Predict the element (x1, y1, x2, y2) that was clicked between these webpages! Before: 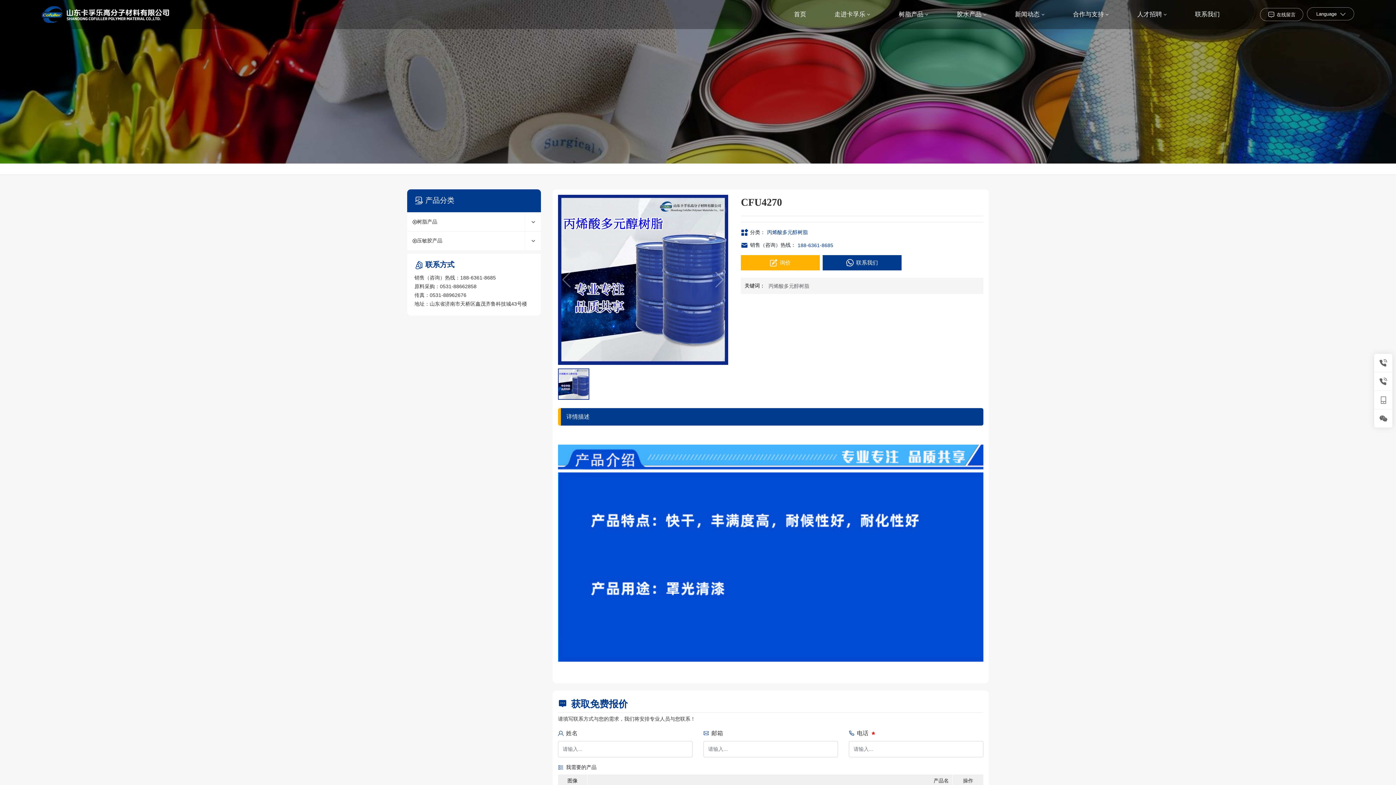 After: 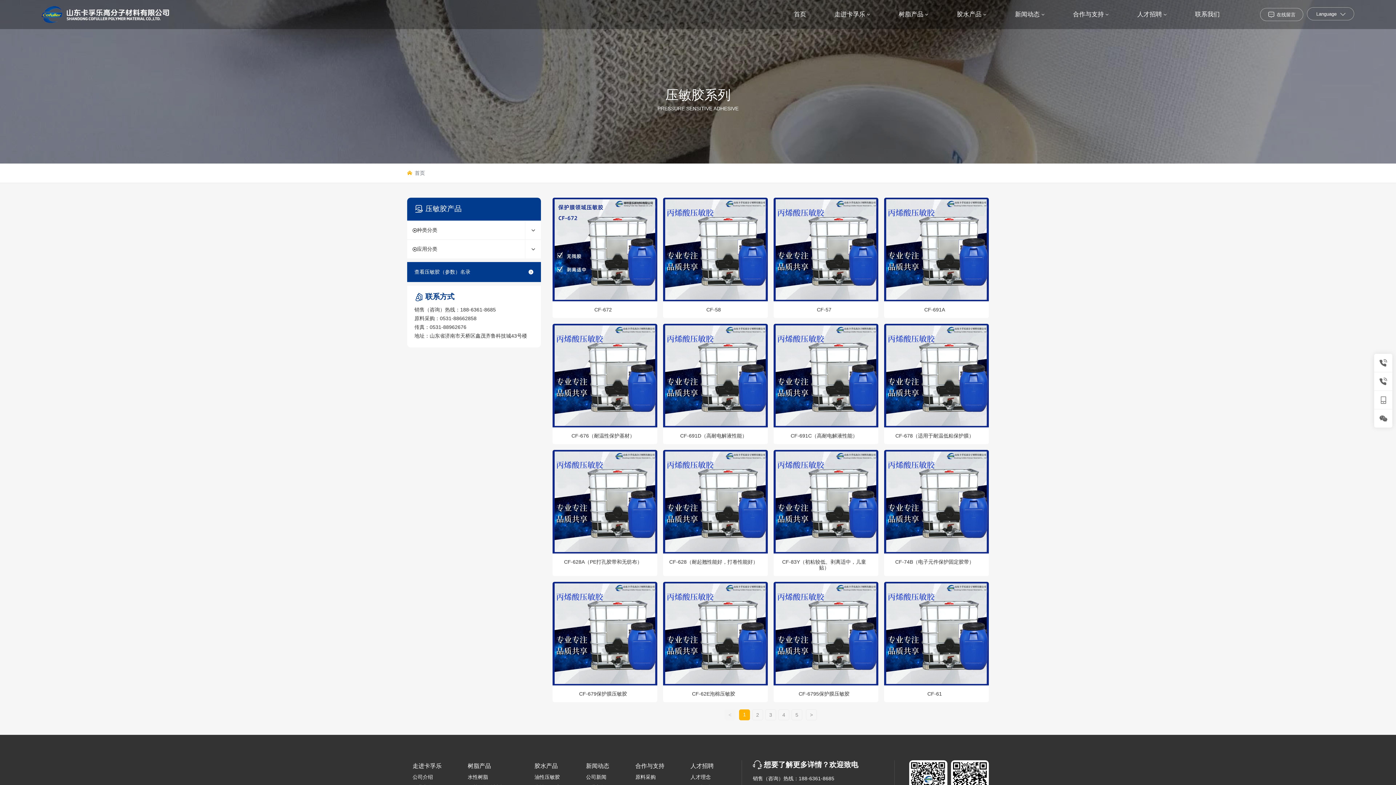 Action: bbox: (956, 0, 982, 29) label: 胶水产品